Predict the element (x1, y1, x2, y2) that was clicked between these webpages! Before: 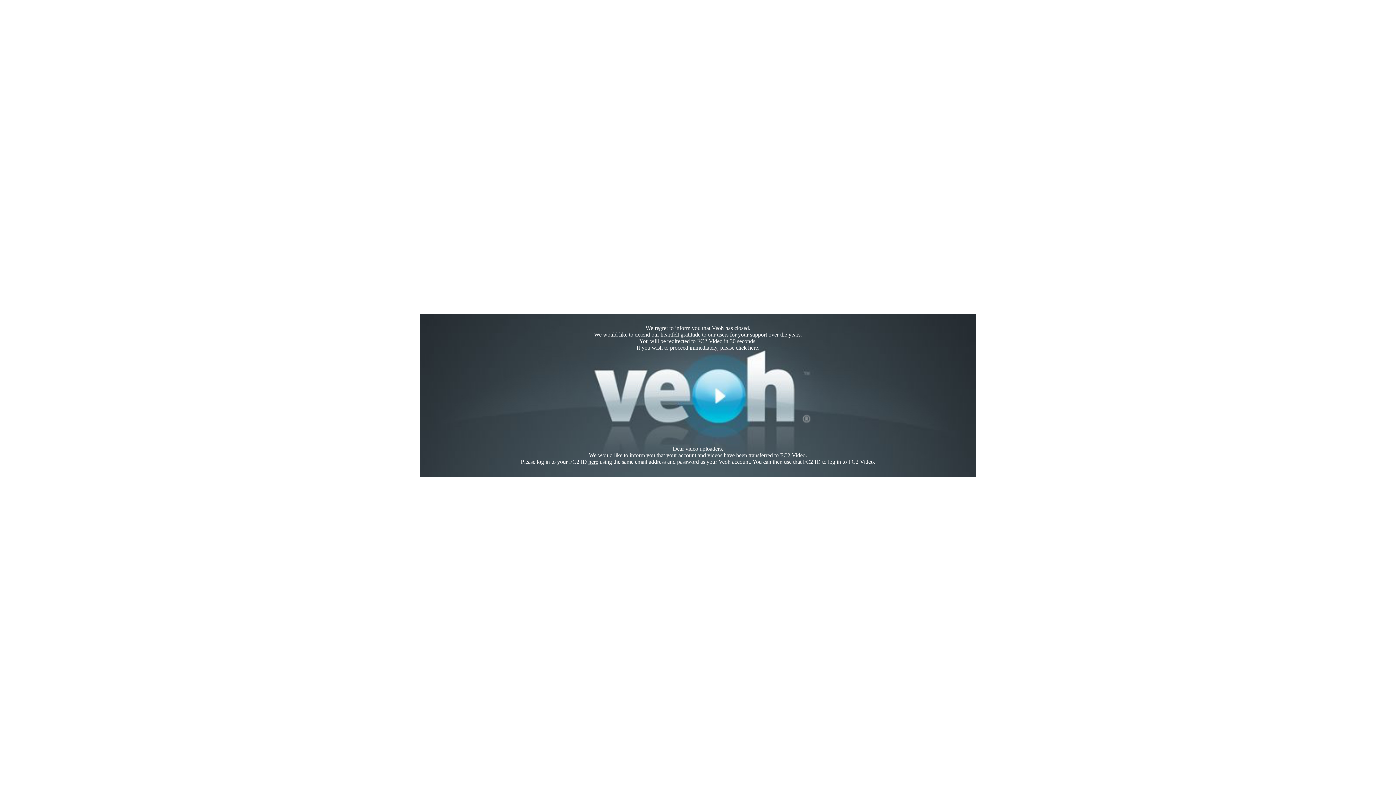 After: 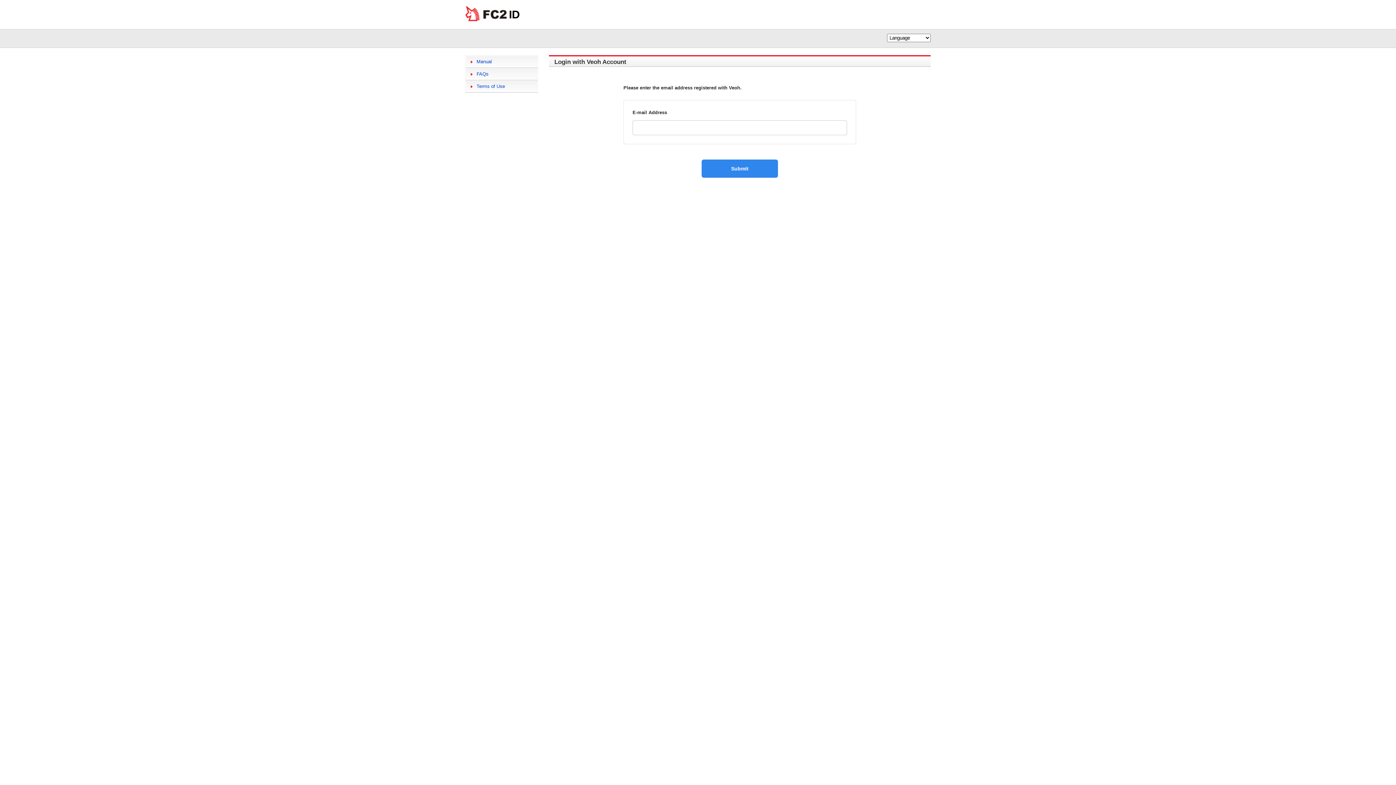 Action: bbox: (588, 458, 598, 465) label: here